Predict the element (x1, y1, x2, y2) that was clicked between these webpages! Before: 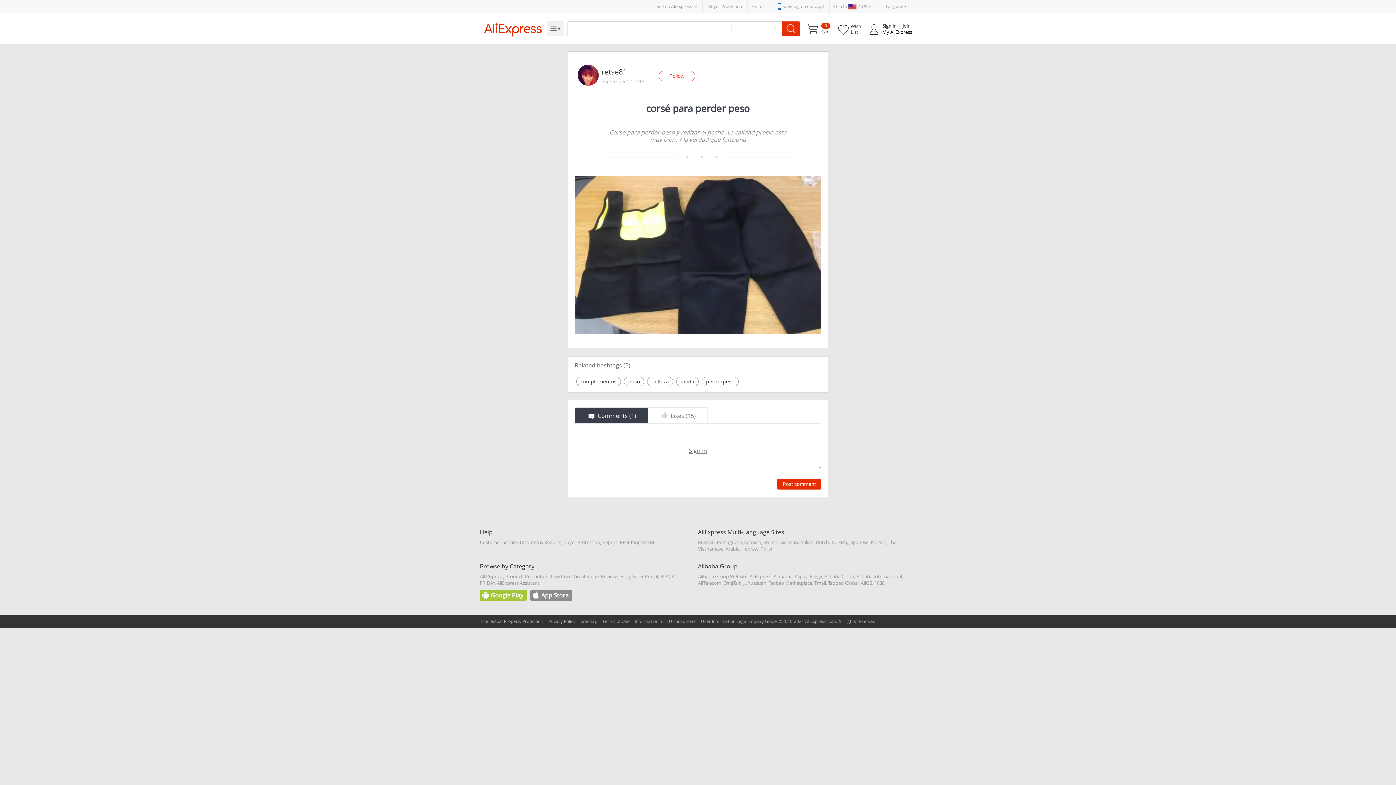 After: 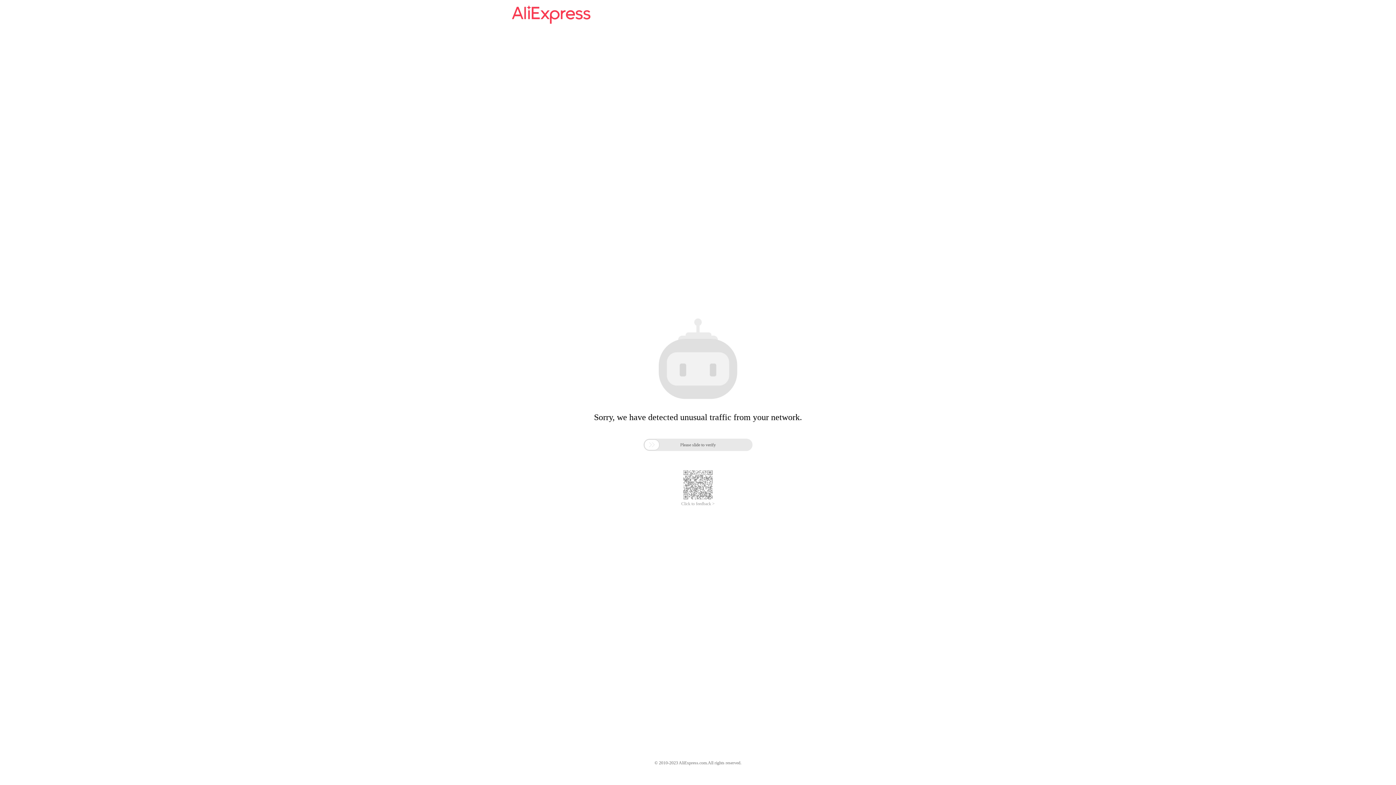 Action: bbox: (831, 539, 847, 545) label: Turkish